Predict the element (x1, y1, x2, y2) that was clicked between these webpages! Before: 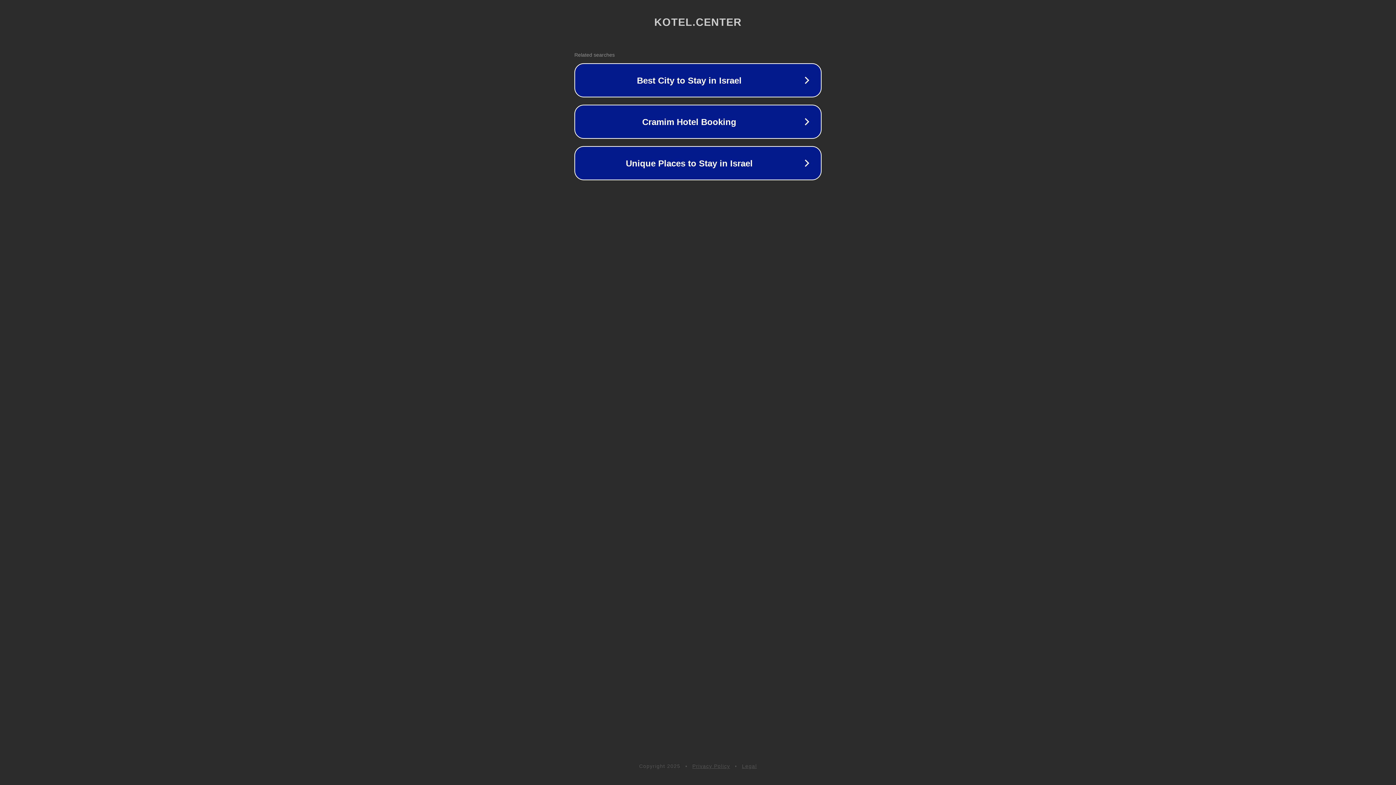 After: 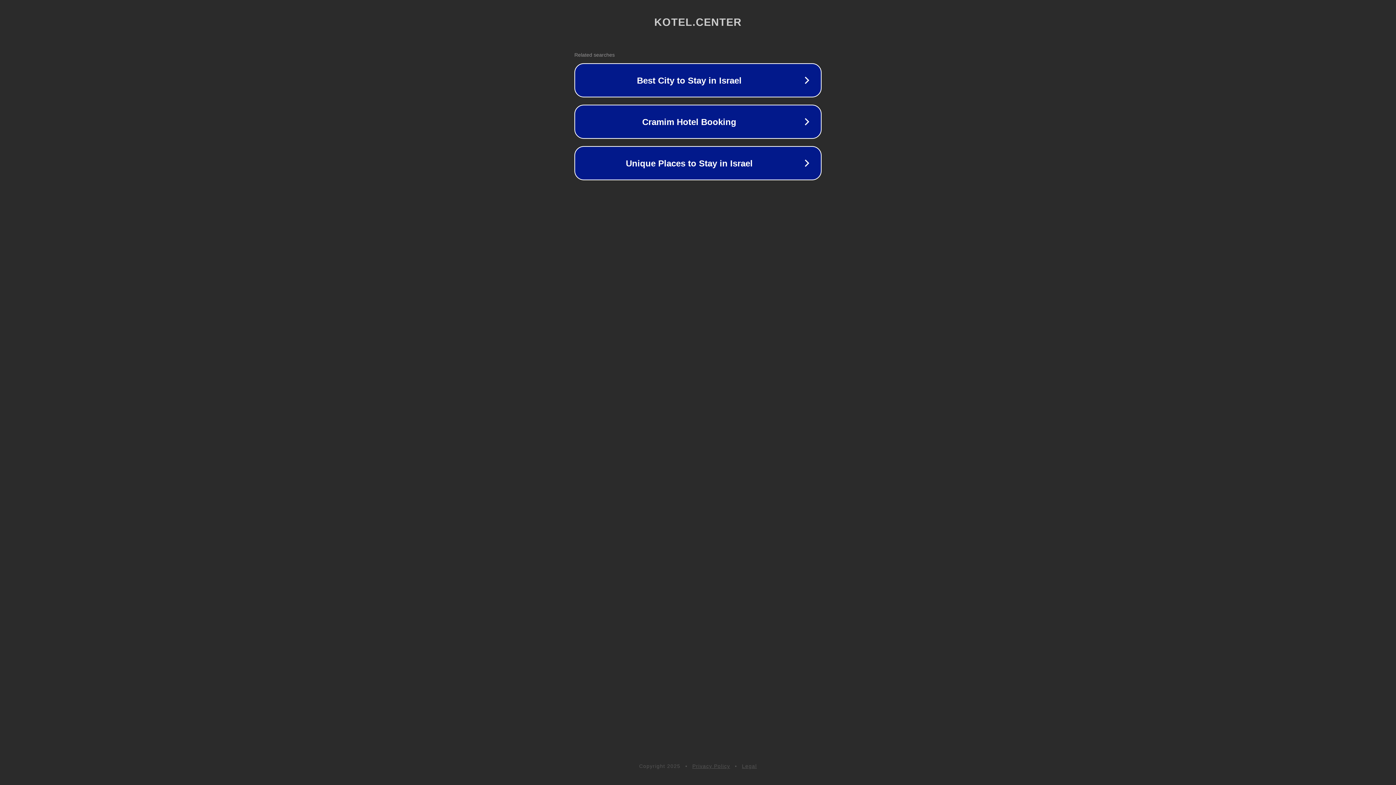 Action: bbox: (742, 763, 757, 769) label: Legal